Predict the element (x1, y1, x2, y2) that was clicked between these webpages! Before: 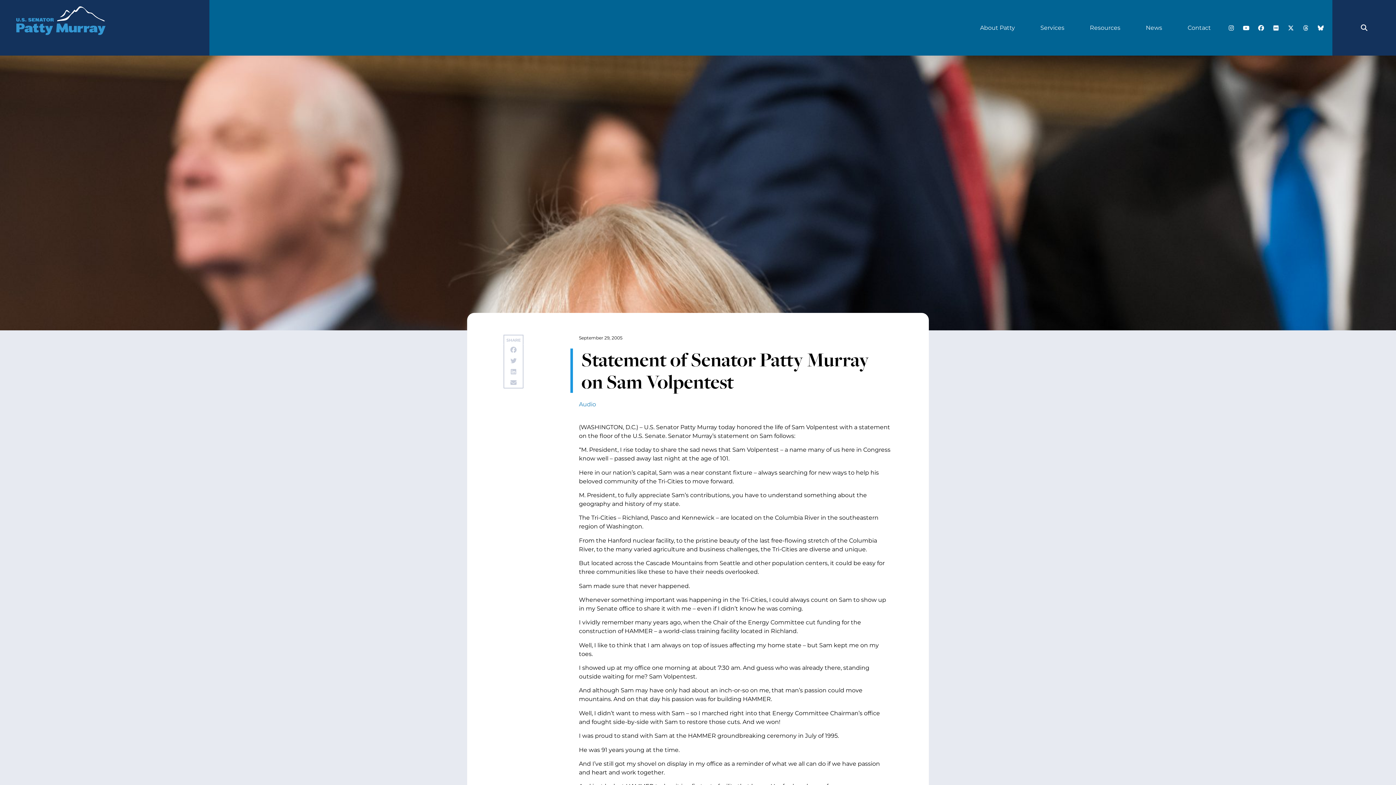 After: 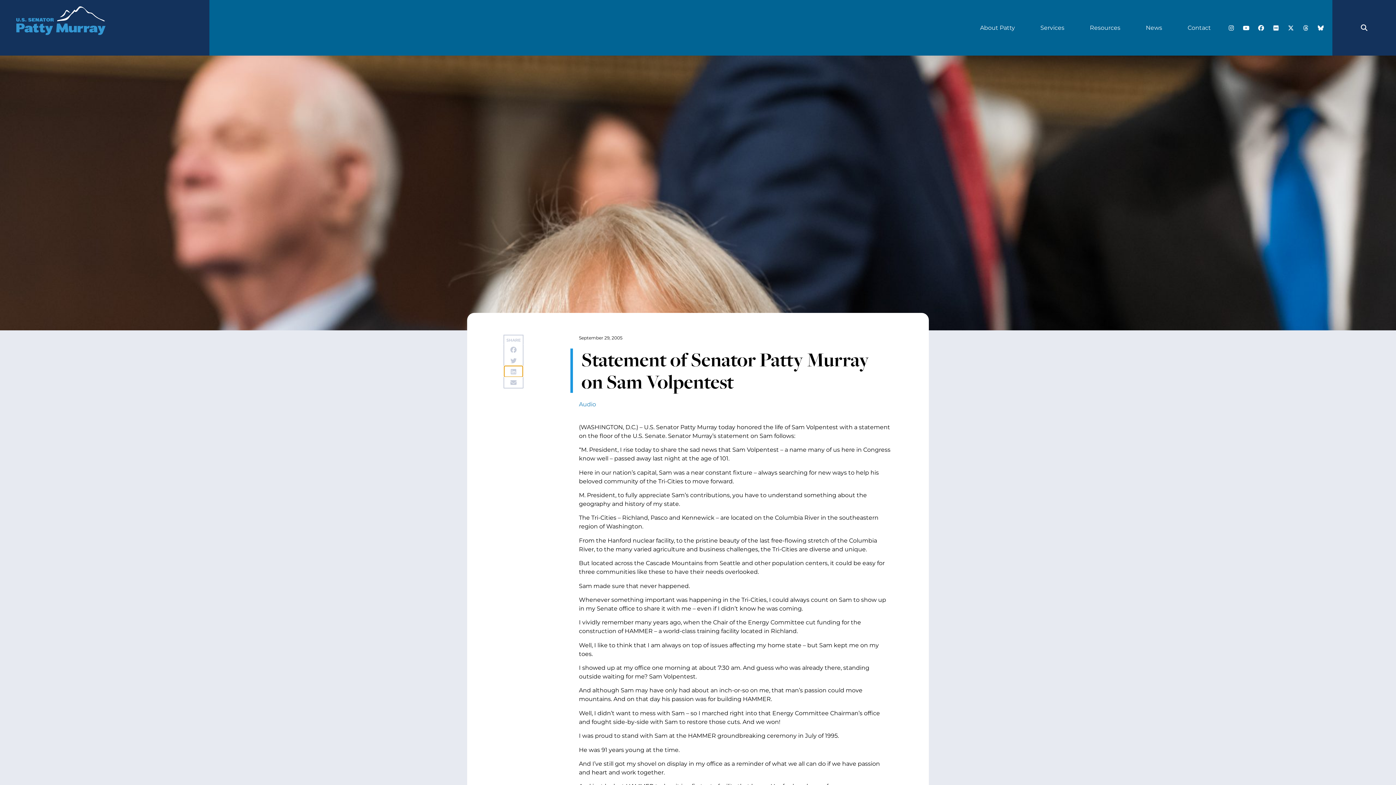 Action: label: Share on linkedin bbox: (504, 366, 522, 377)